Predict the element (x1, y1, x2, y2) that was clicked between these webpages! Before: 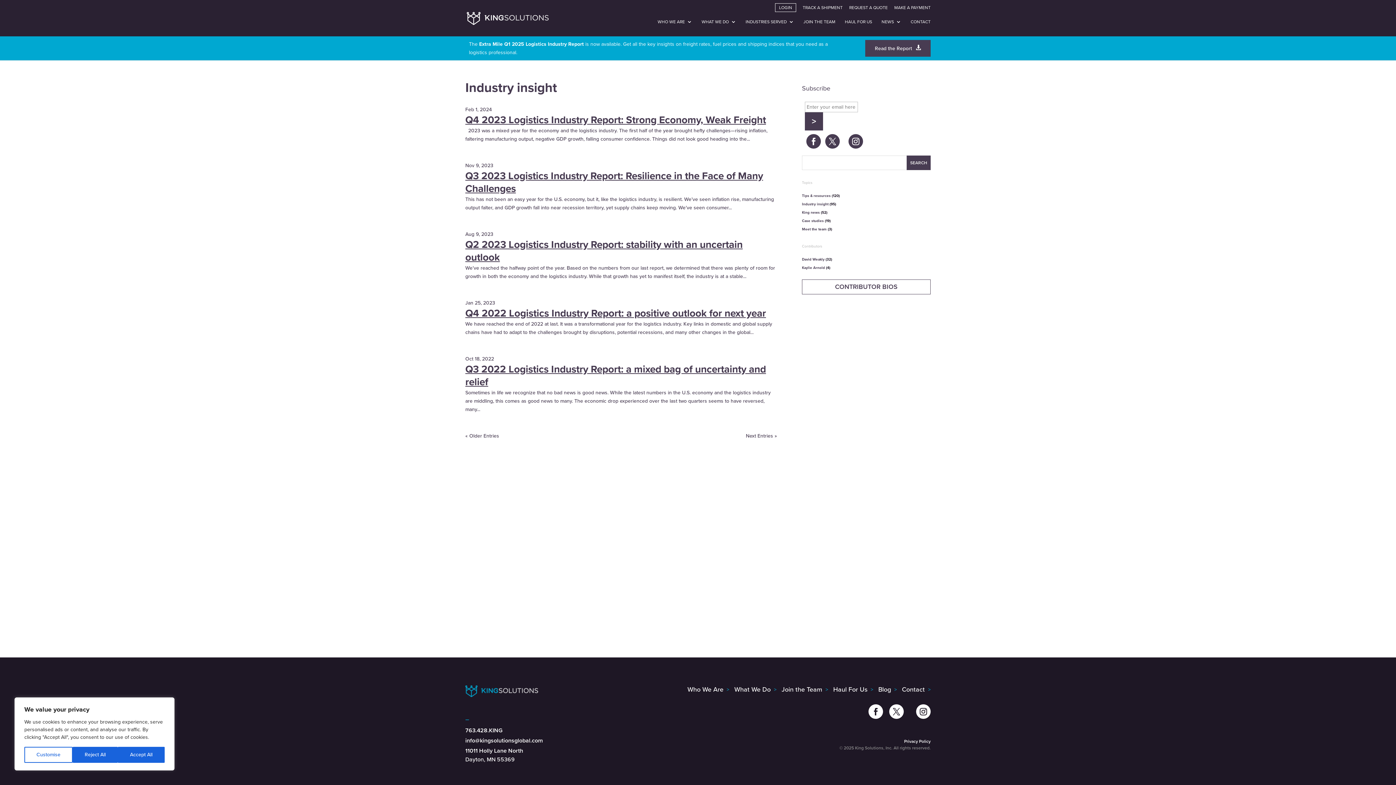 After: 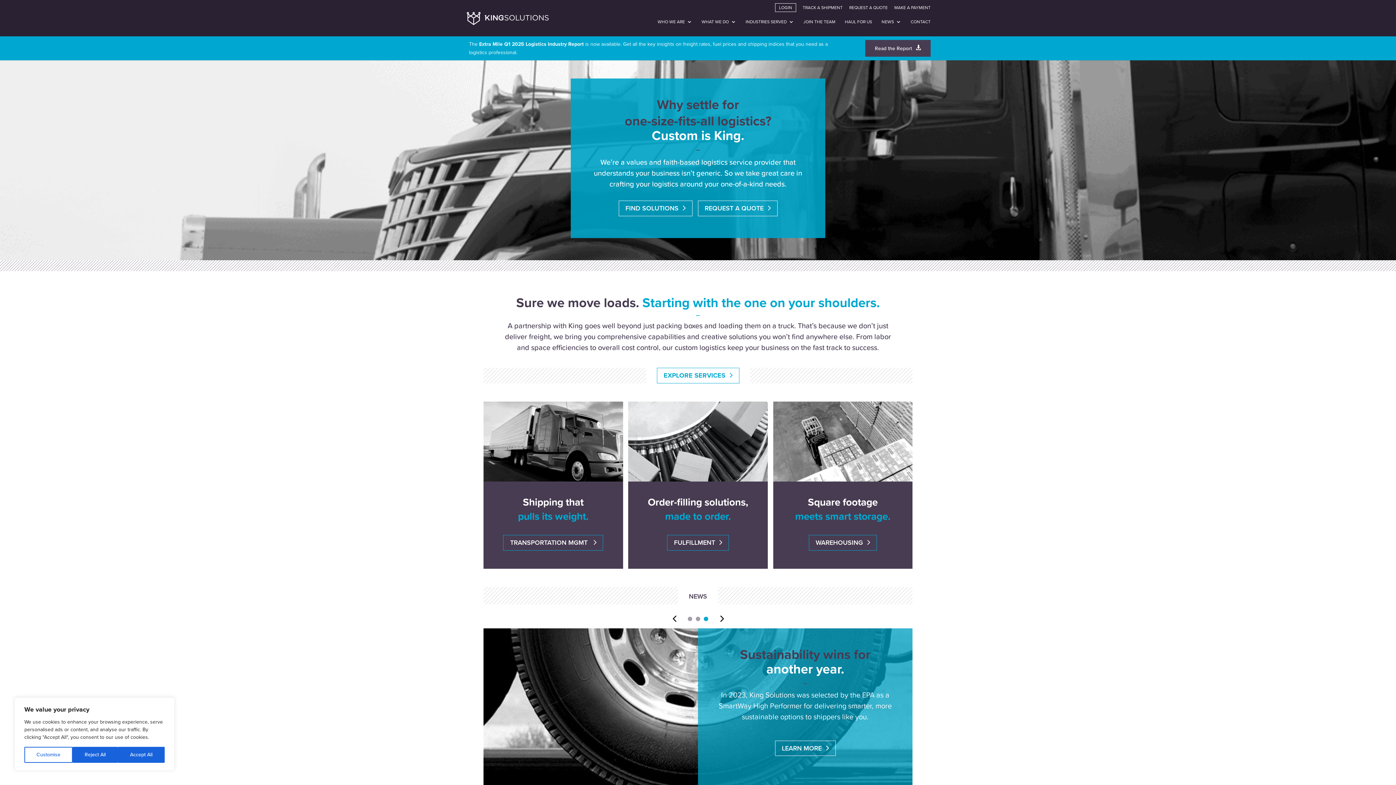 Action: bbox: (466, 15, 548, 21)